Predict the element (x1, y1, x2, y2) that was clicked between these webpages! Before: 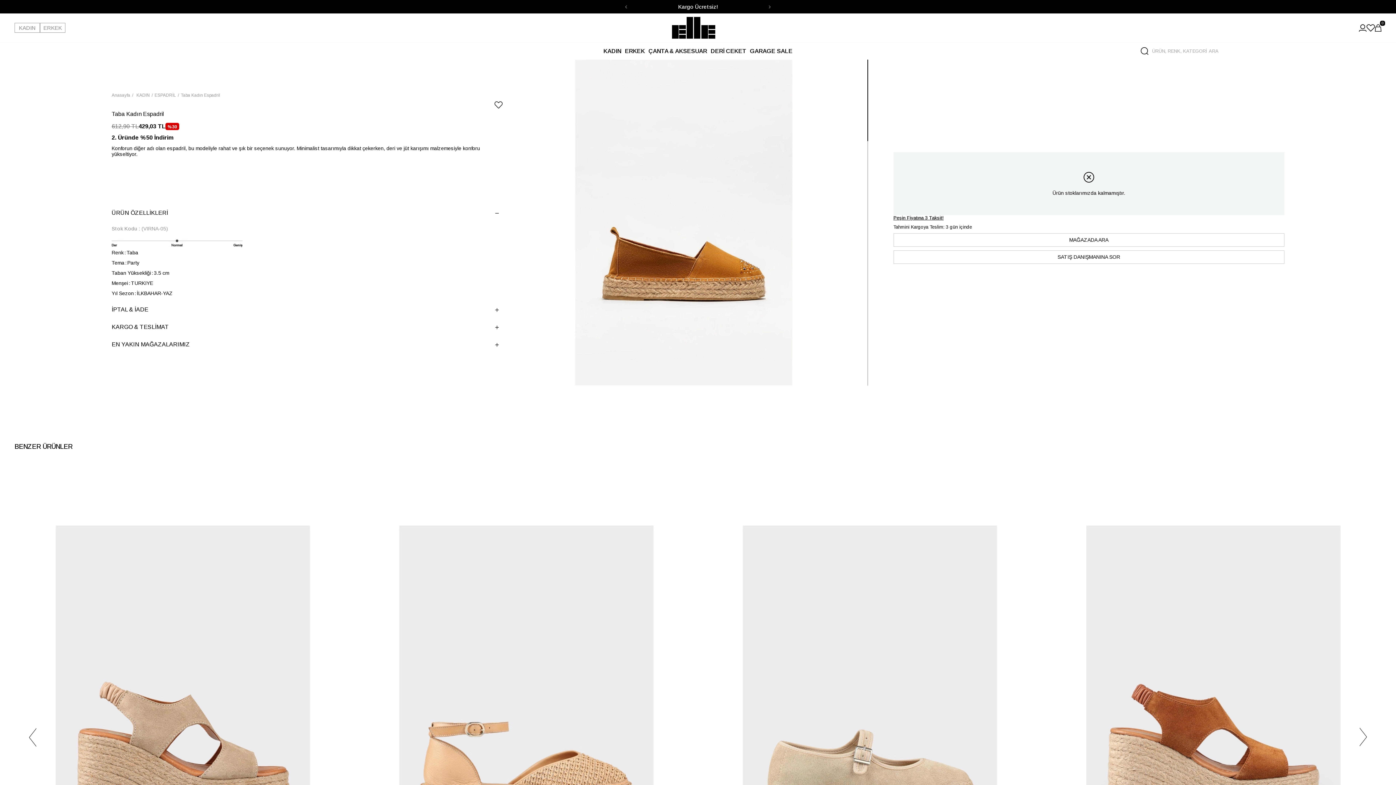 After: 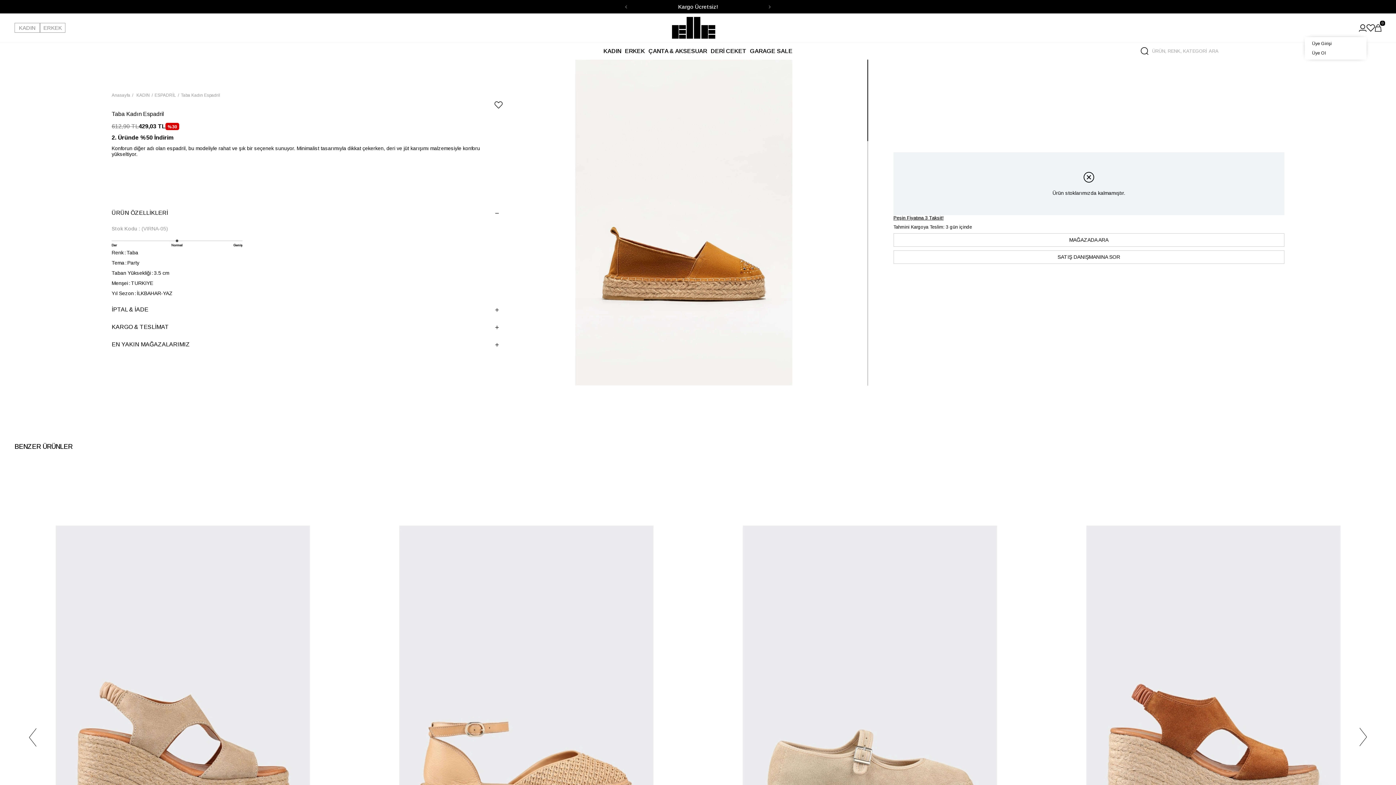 Action: bbox: (1359, 24, 1366, 31)